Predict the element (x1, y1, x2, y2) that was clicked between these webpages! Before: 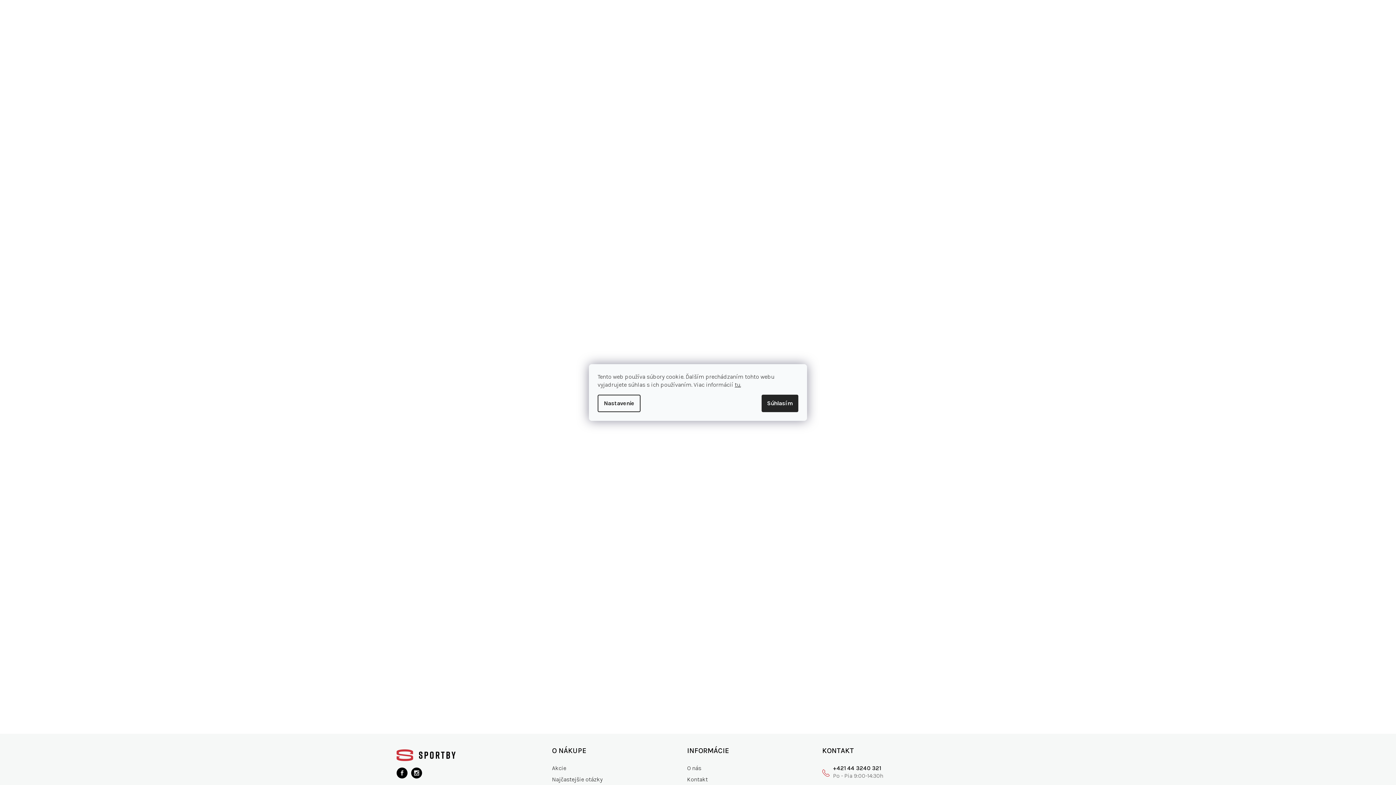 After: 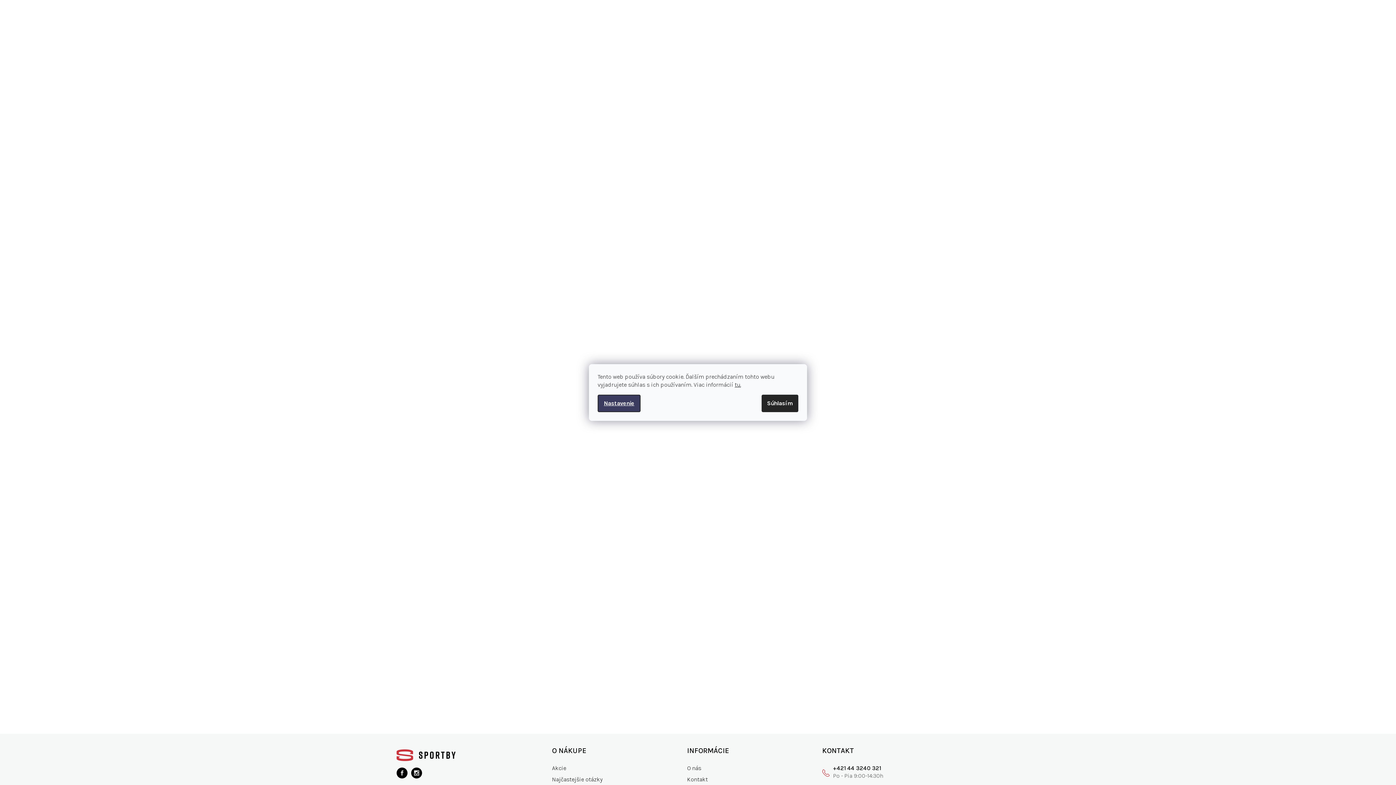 Action: label: Nastavenie bbox: (597, 394, 640, 412)